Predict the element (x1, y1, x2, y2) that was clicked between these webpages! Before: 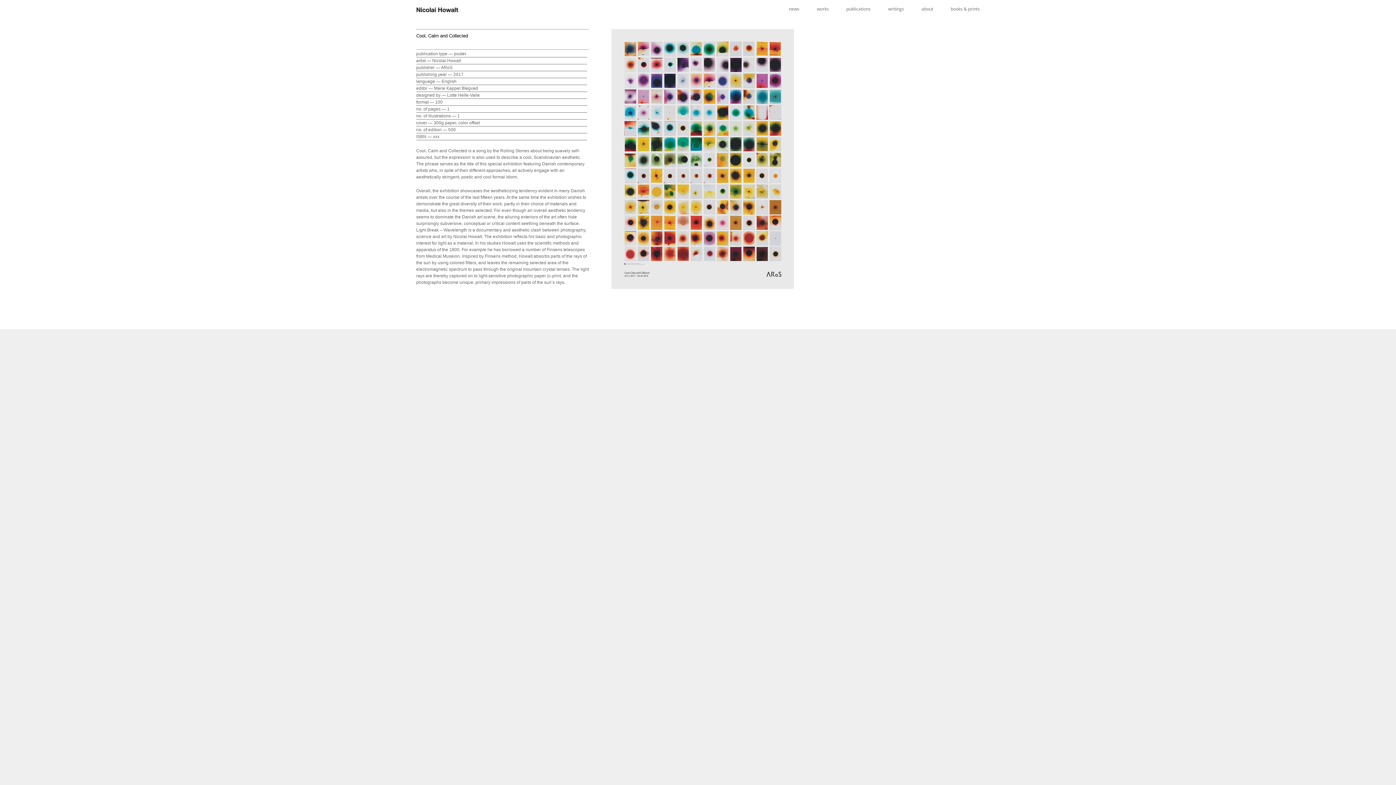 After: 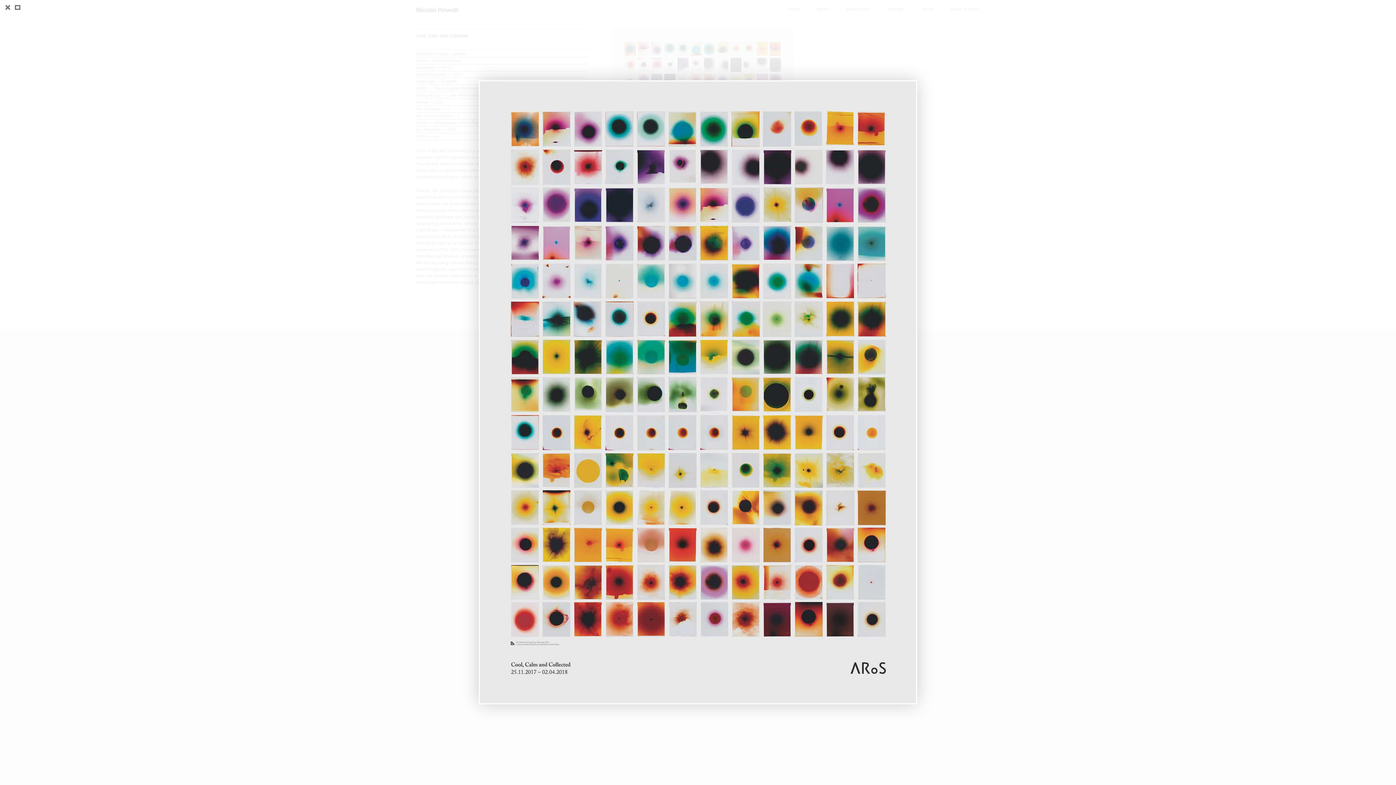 Action: bbox: (611, 29, 794, 34)